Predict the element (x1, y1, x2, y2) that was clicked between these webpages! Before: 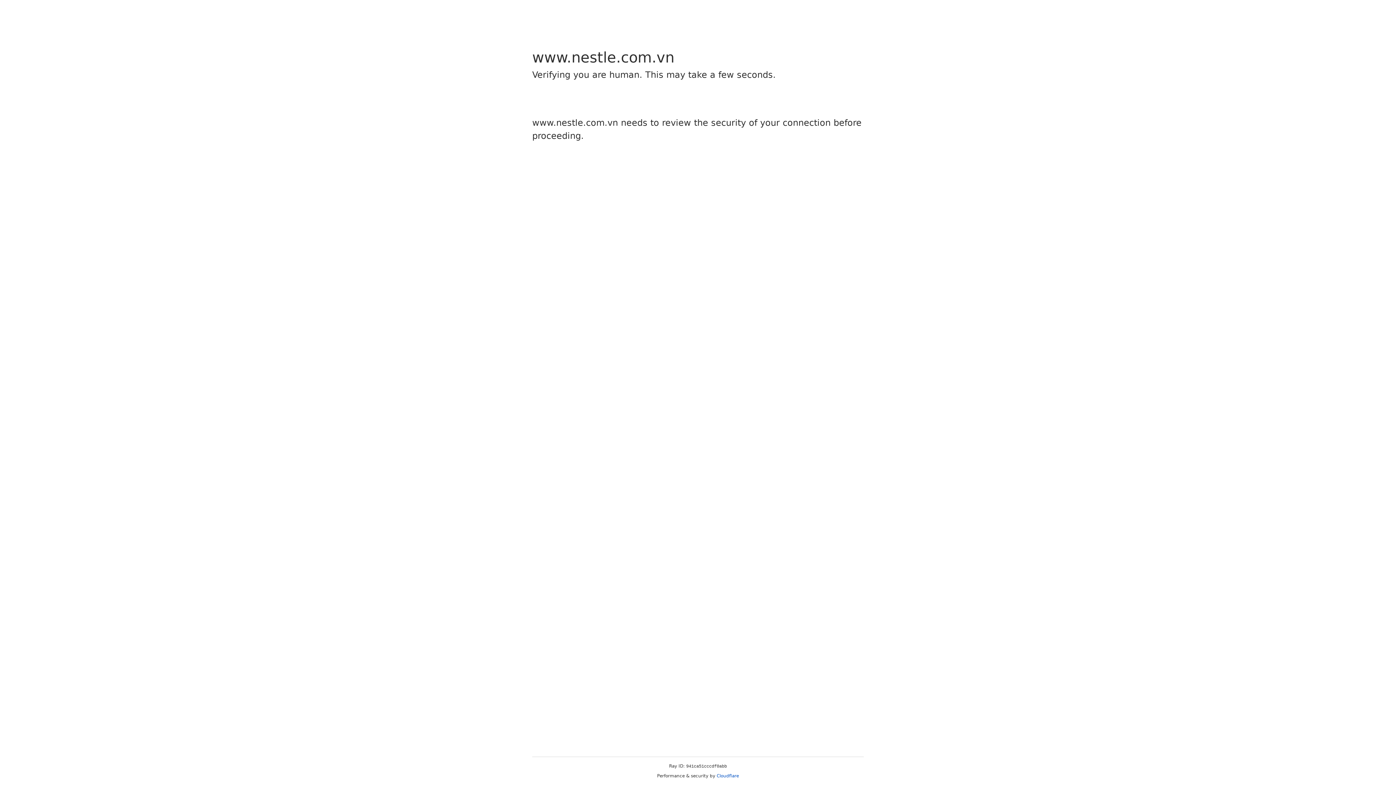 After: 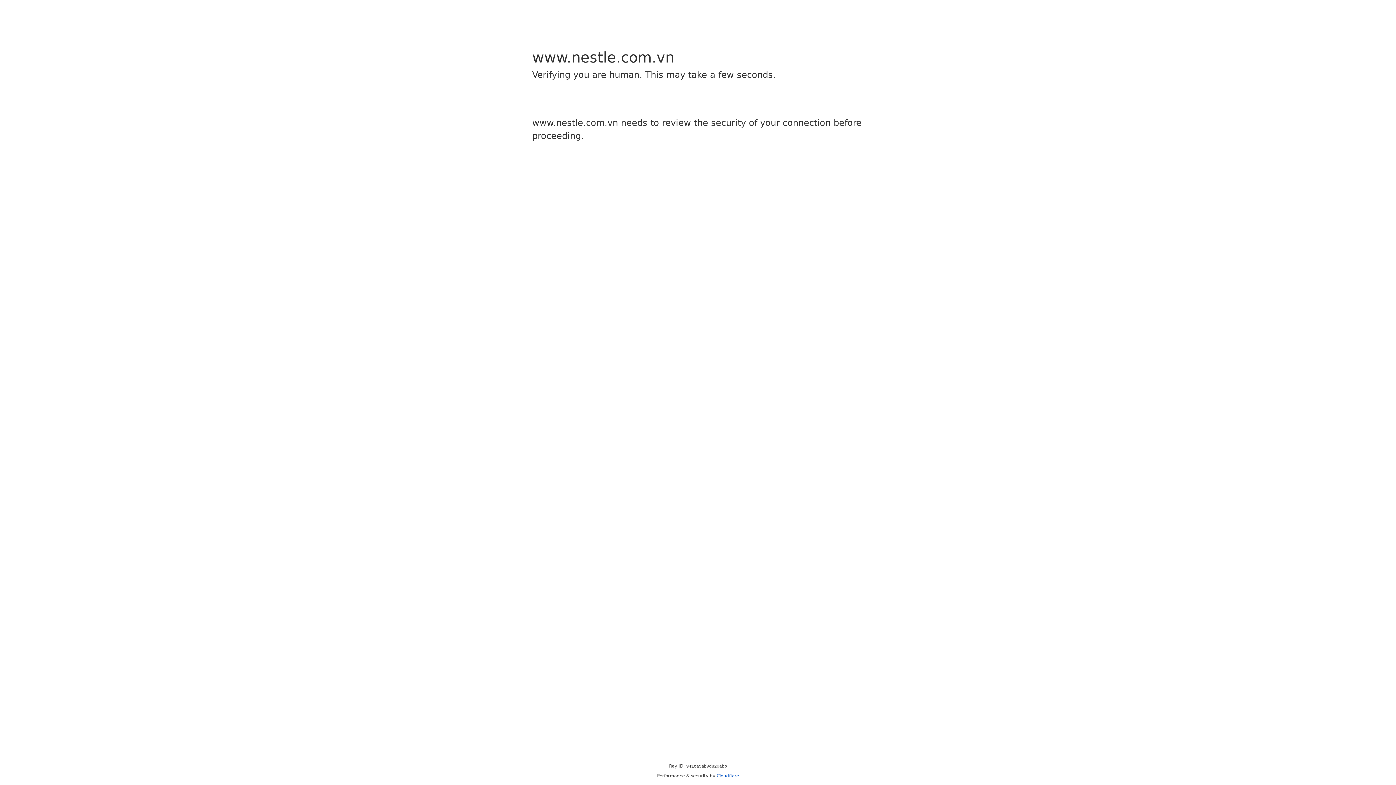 Action: label: Cloudflare bbox: (716, 773, 739, 778)